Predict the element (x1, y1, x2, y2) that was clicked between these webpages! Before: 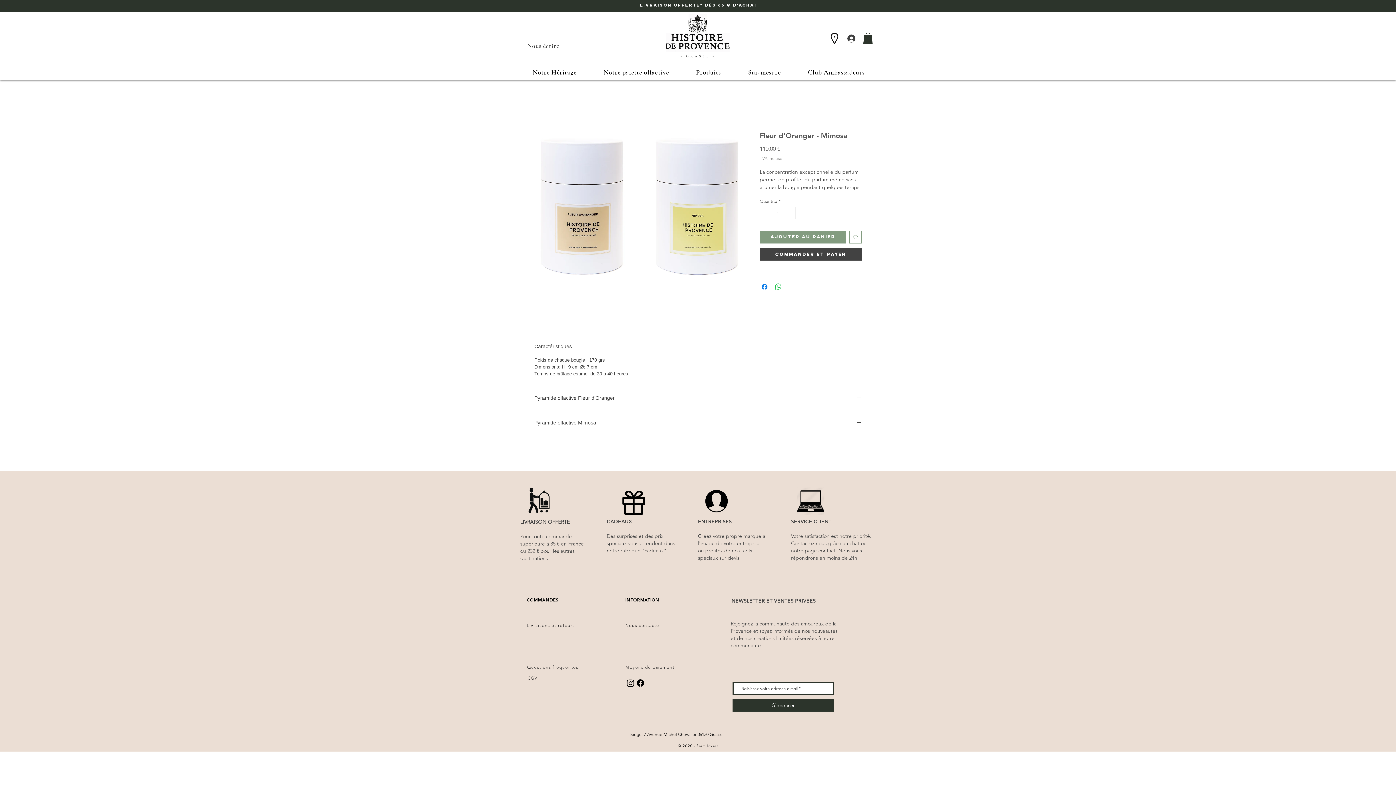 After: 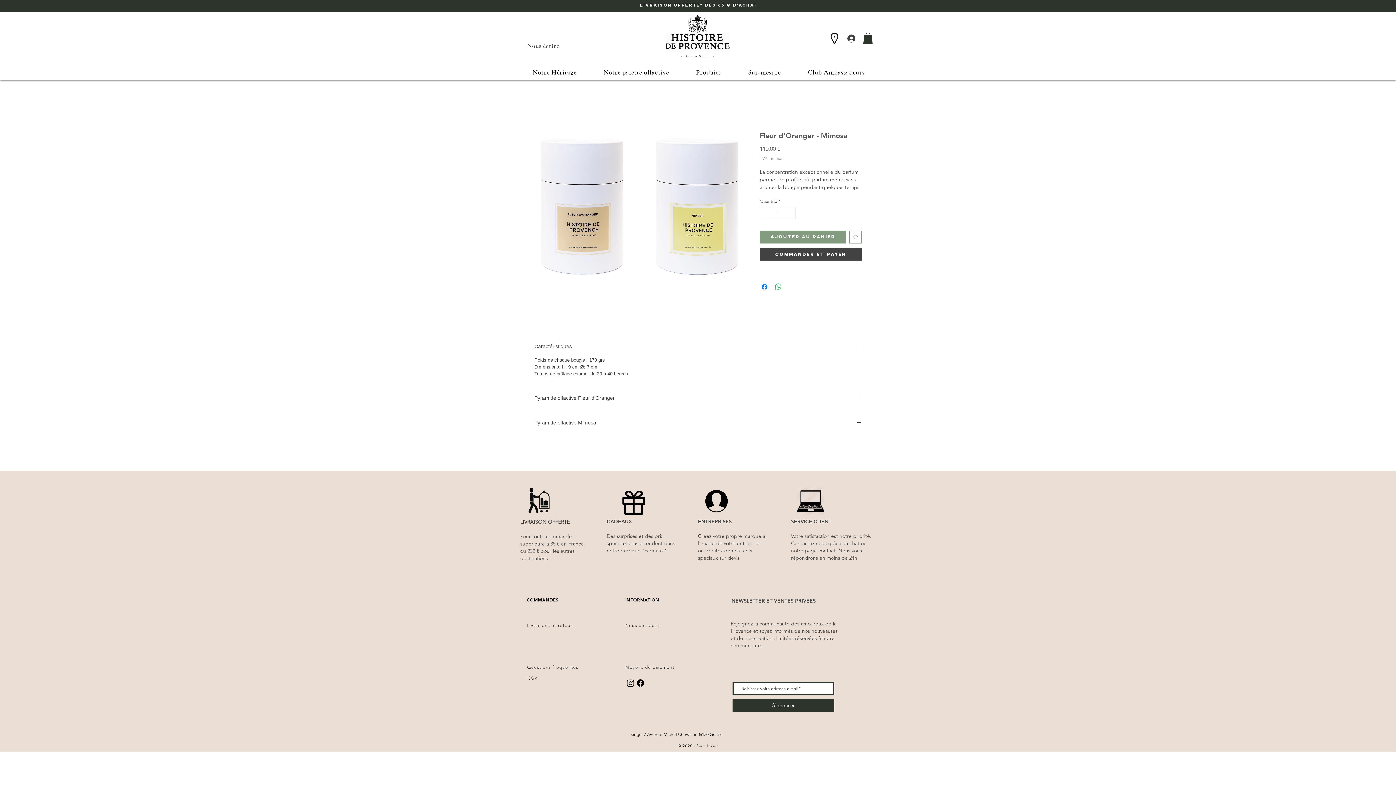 Action: label: Increment bbox: (786, 207, 794, 218)